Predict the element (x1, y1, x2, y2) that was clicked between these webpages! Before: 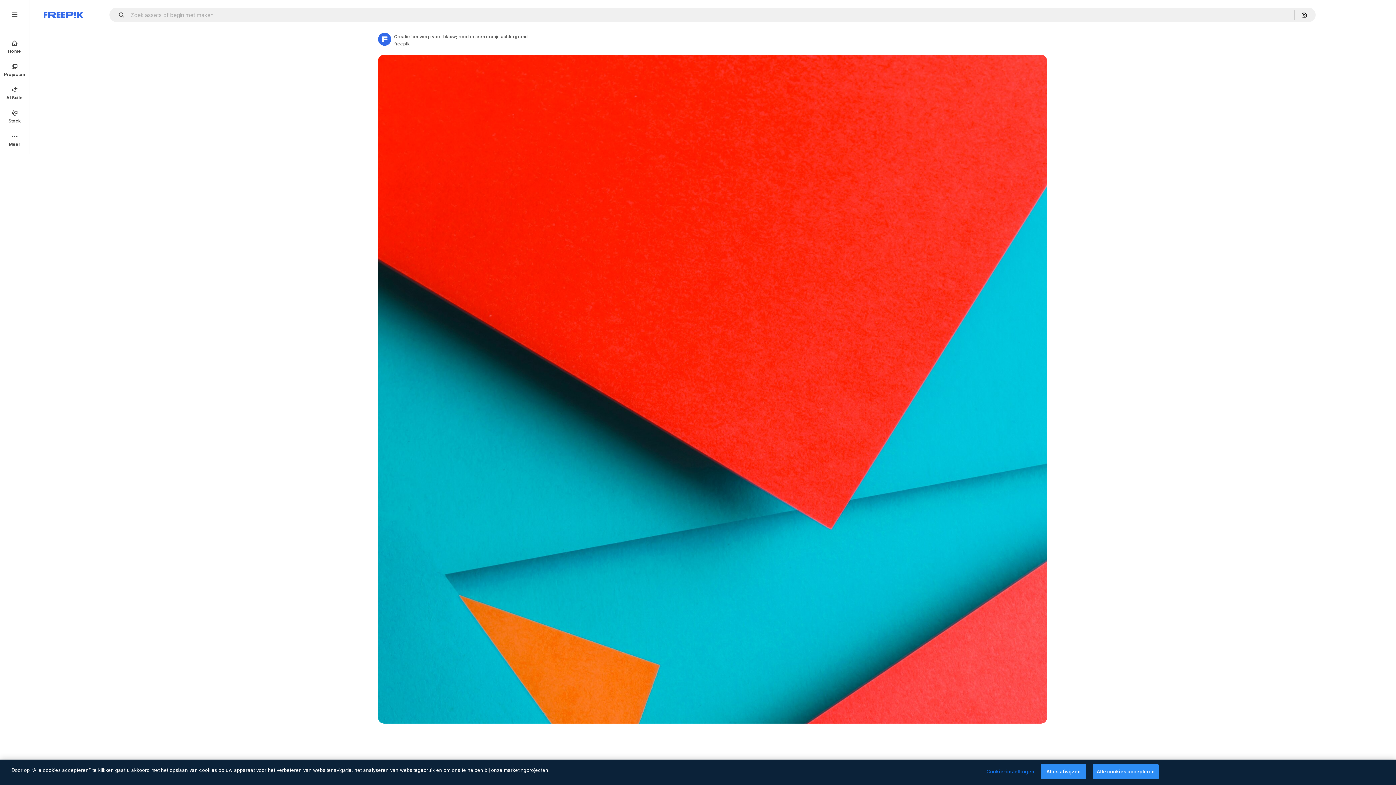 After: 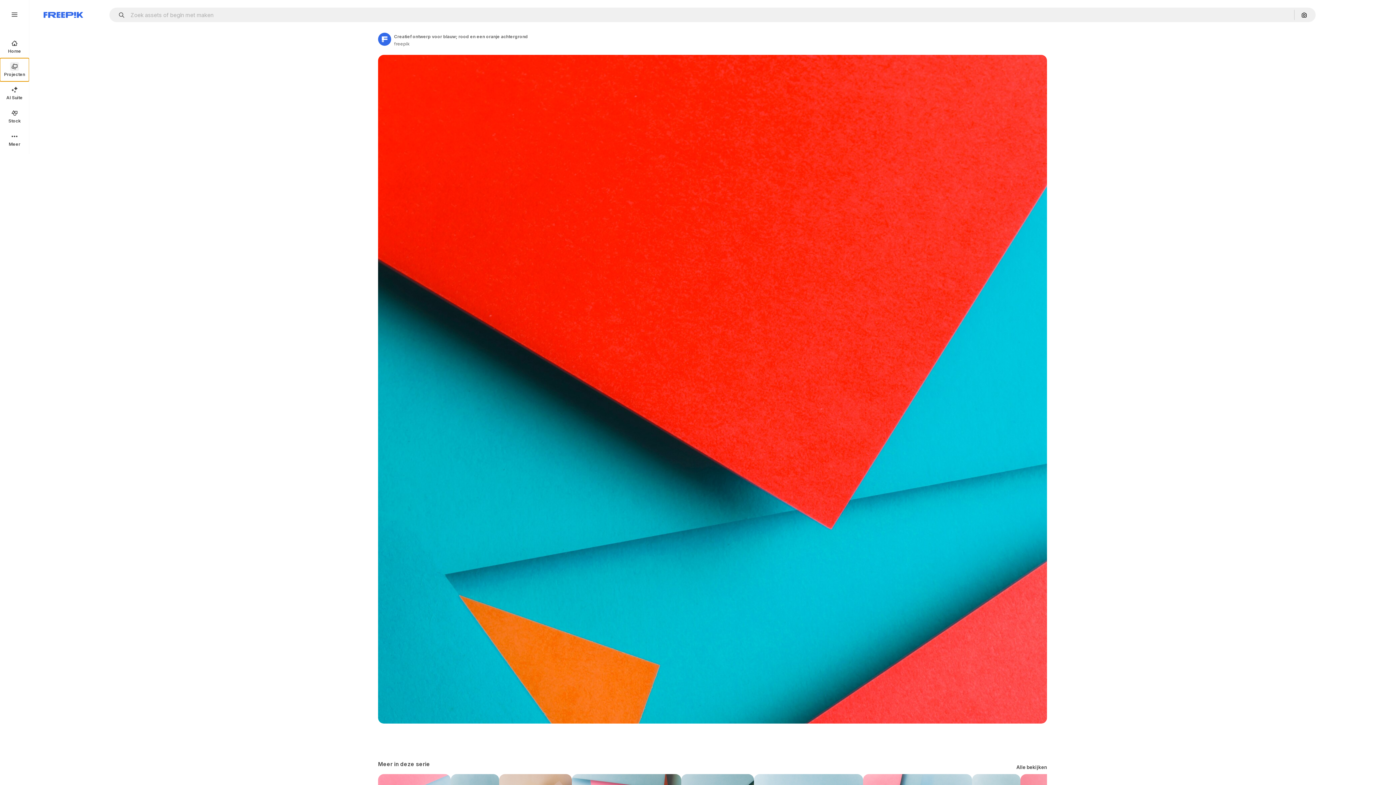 Action: bbox: (0, 58, 29, 81) label: Projecten